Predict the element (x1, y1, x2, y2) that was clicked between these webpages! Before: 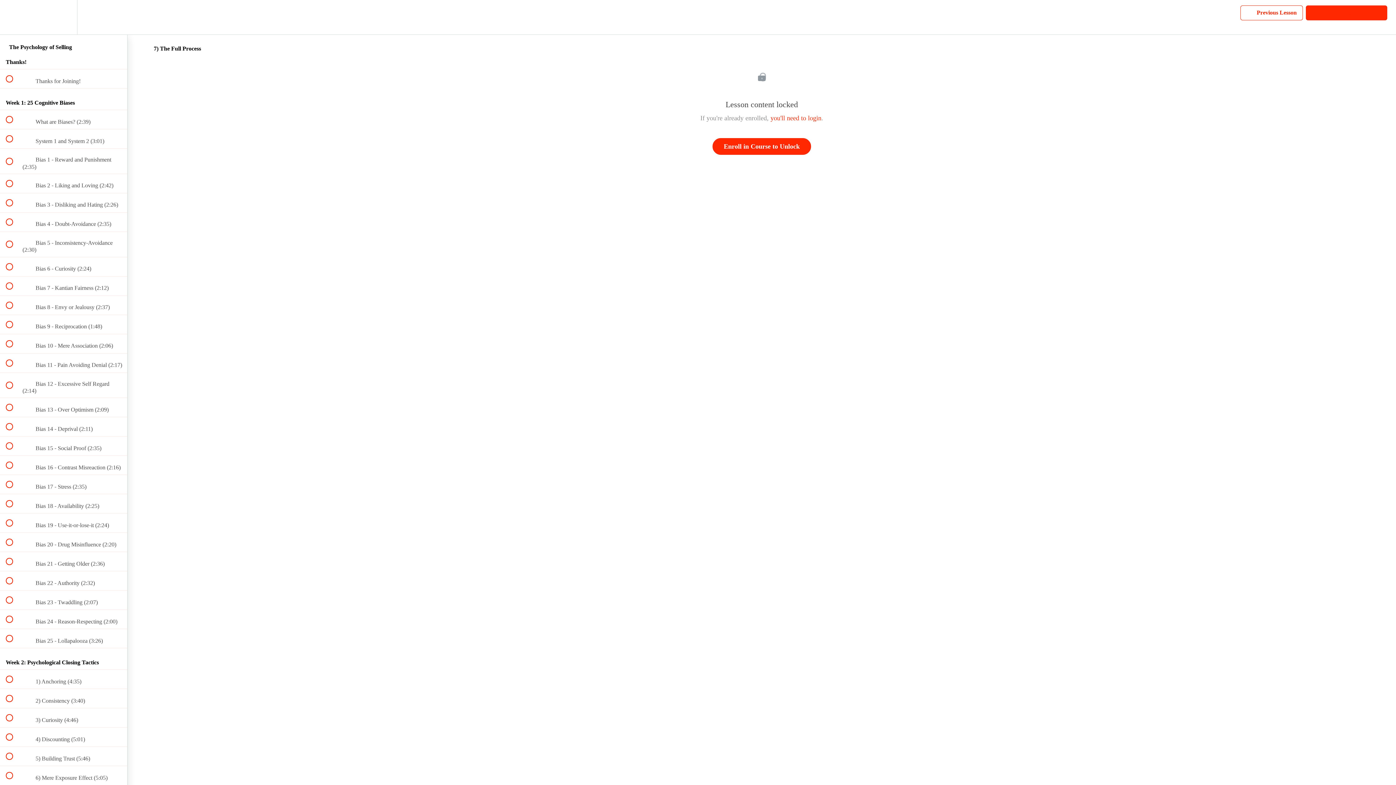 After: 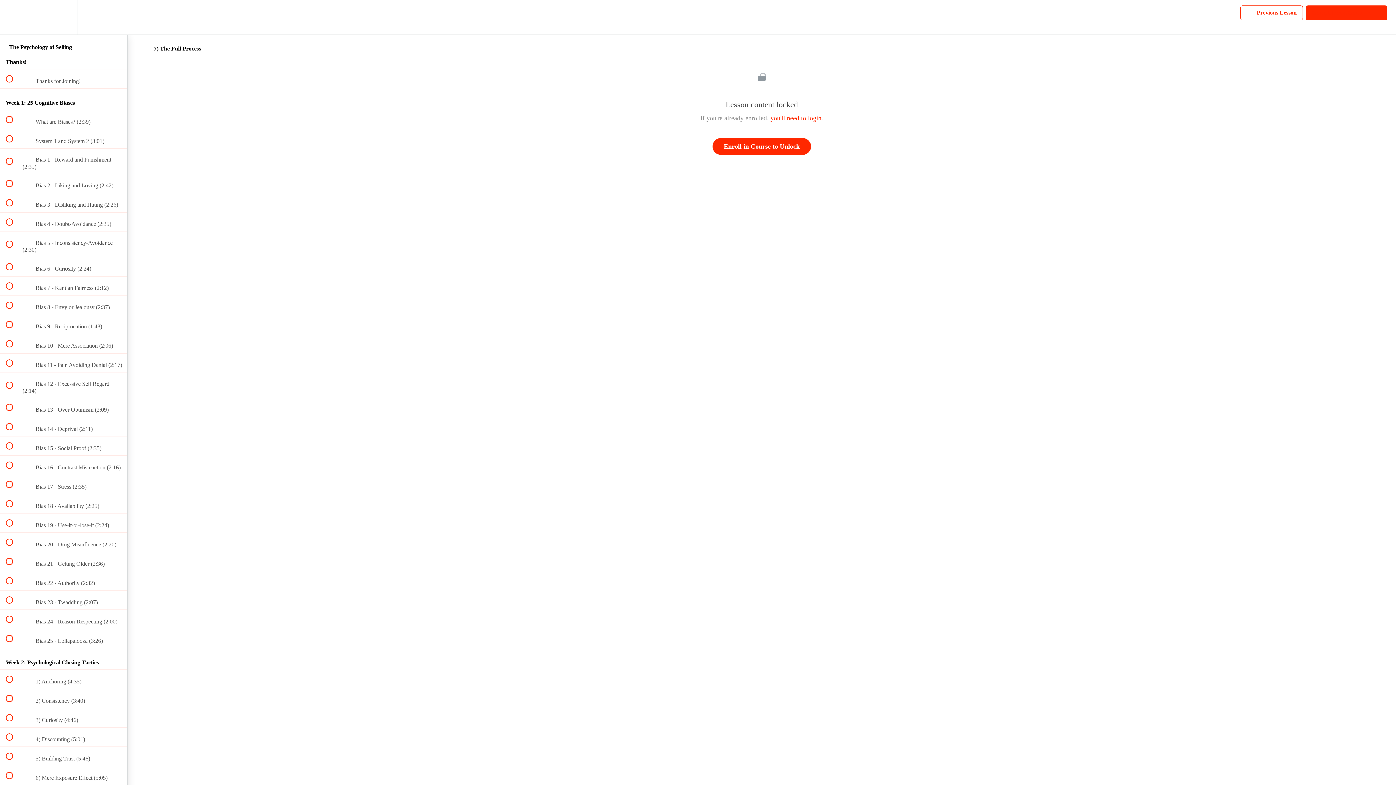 Action: label: Complete and Continue
  bbox: (1306, 5, 1387, 20)